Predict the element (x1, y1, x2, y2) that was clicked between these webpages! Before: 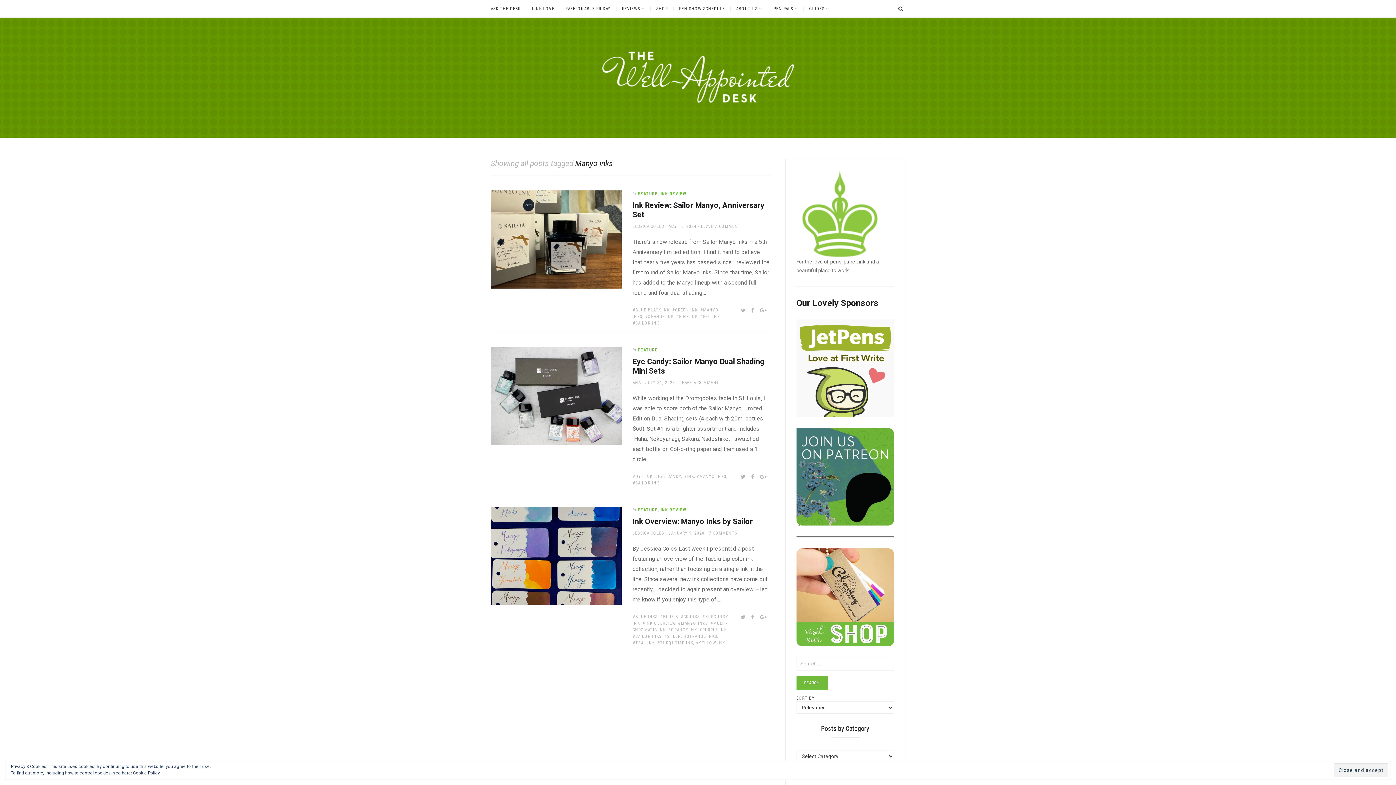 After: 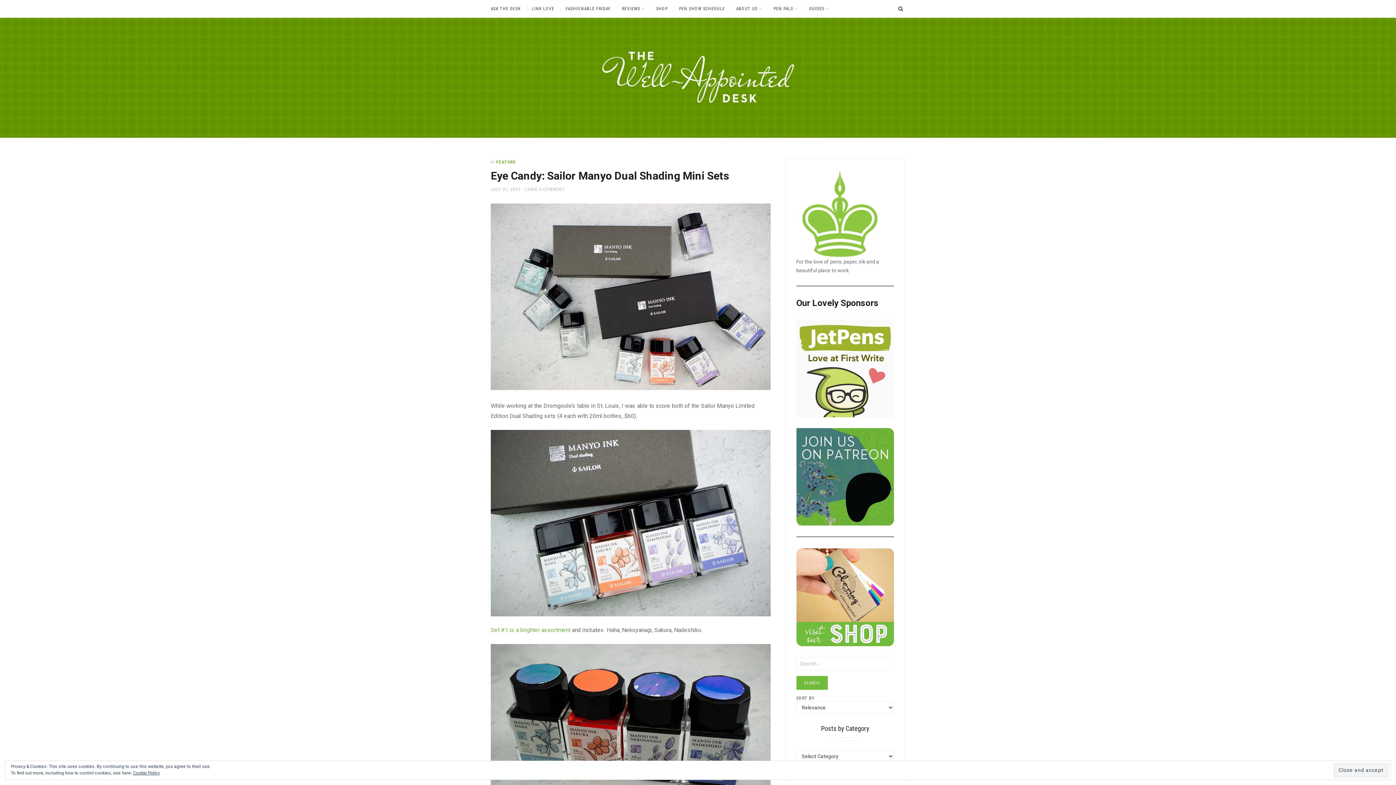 Action: bbox: (490, 346, 621, 445)